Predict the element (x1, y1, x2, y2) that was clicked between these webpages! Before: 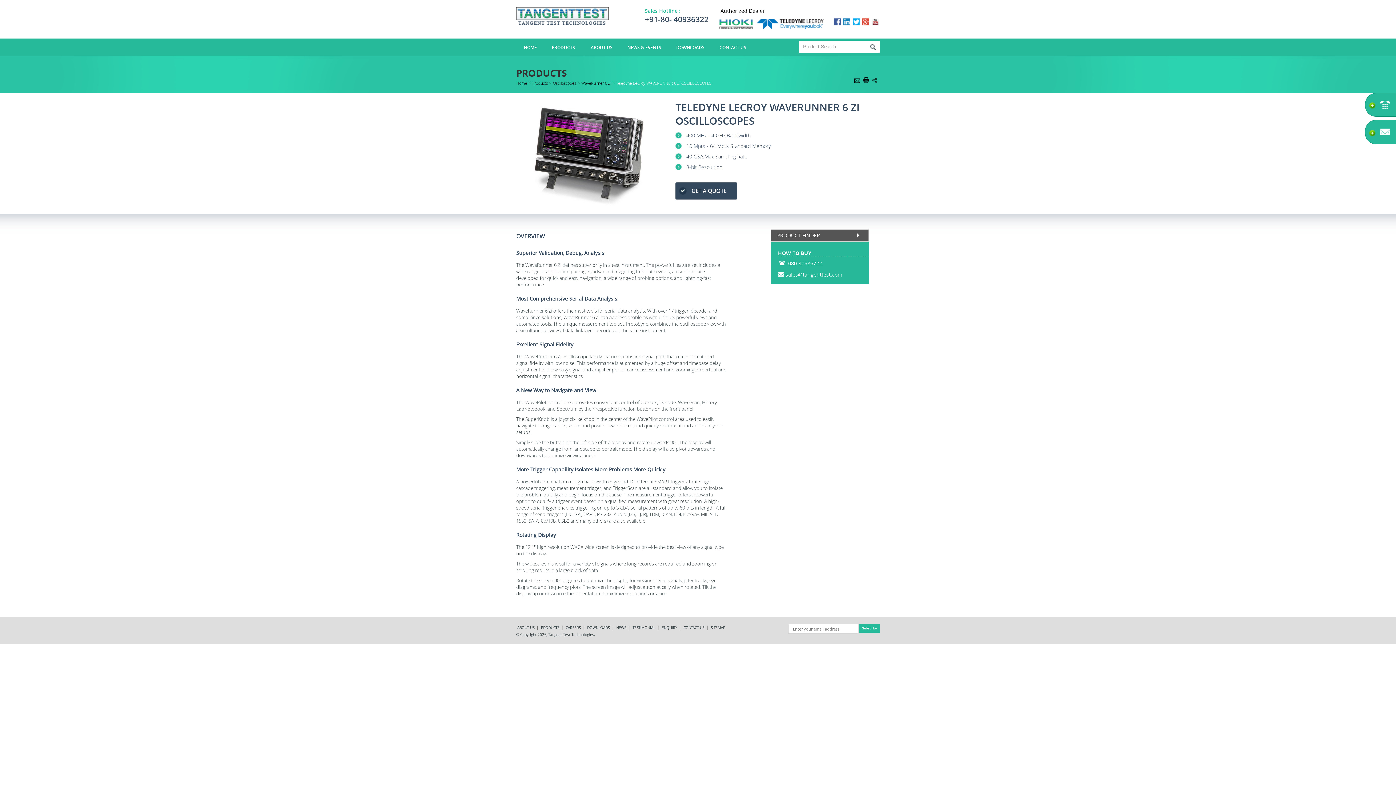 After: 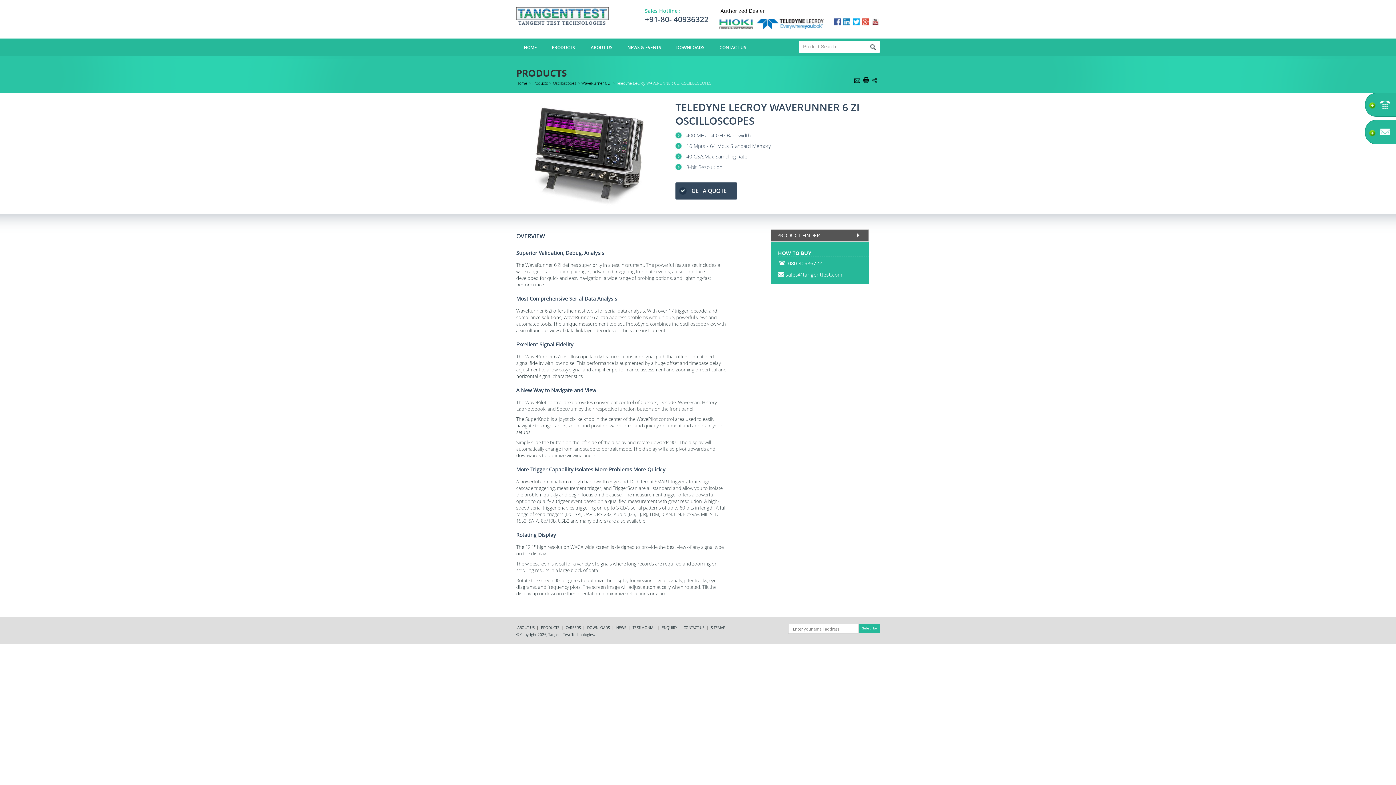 Action: bbox: (843, 20, 851, 26)